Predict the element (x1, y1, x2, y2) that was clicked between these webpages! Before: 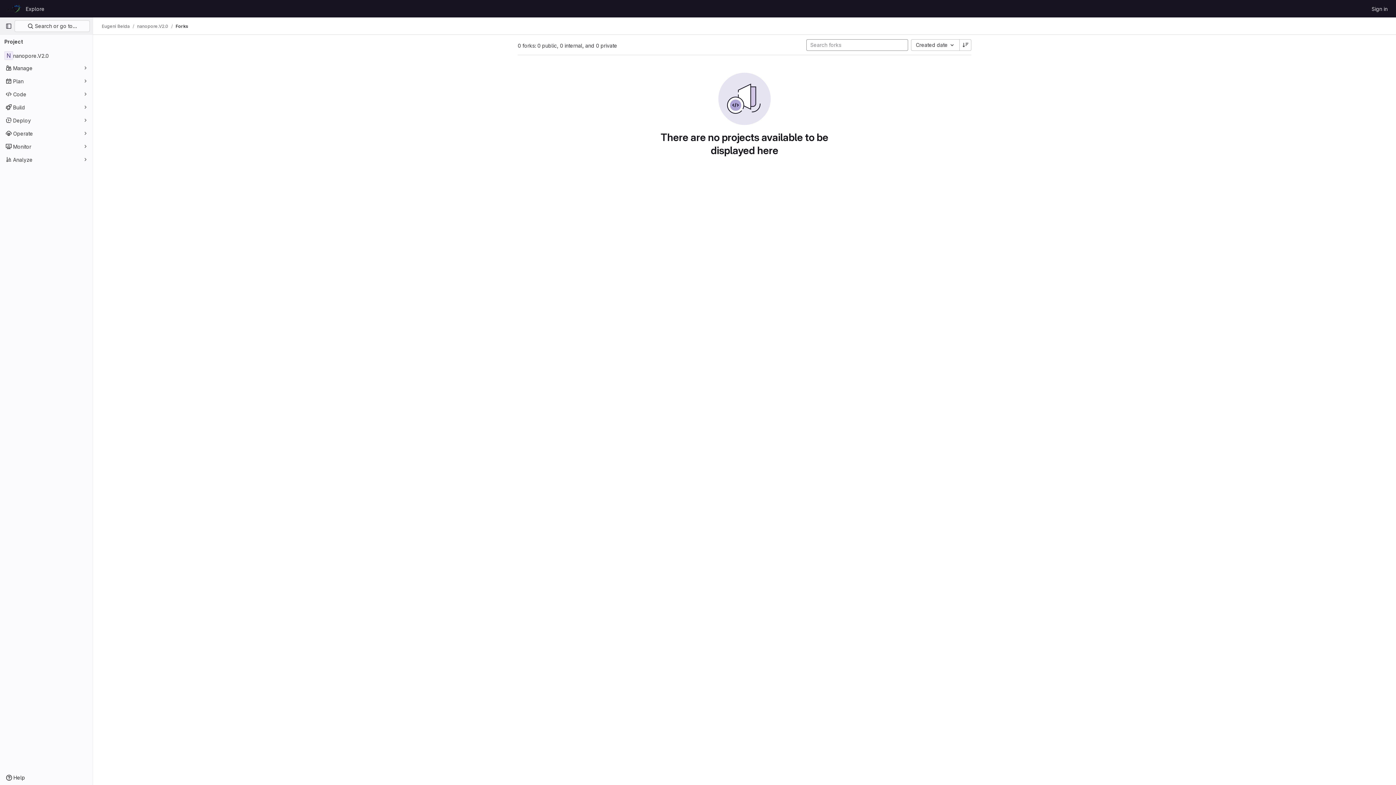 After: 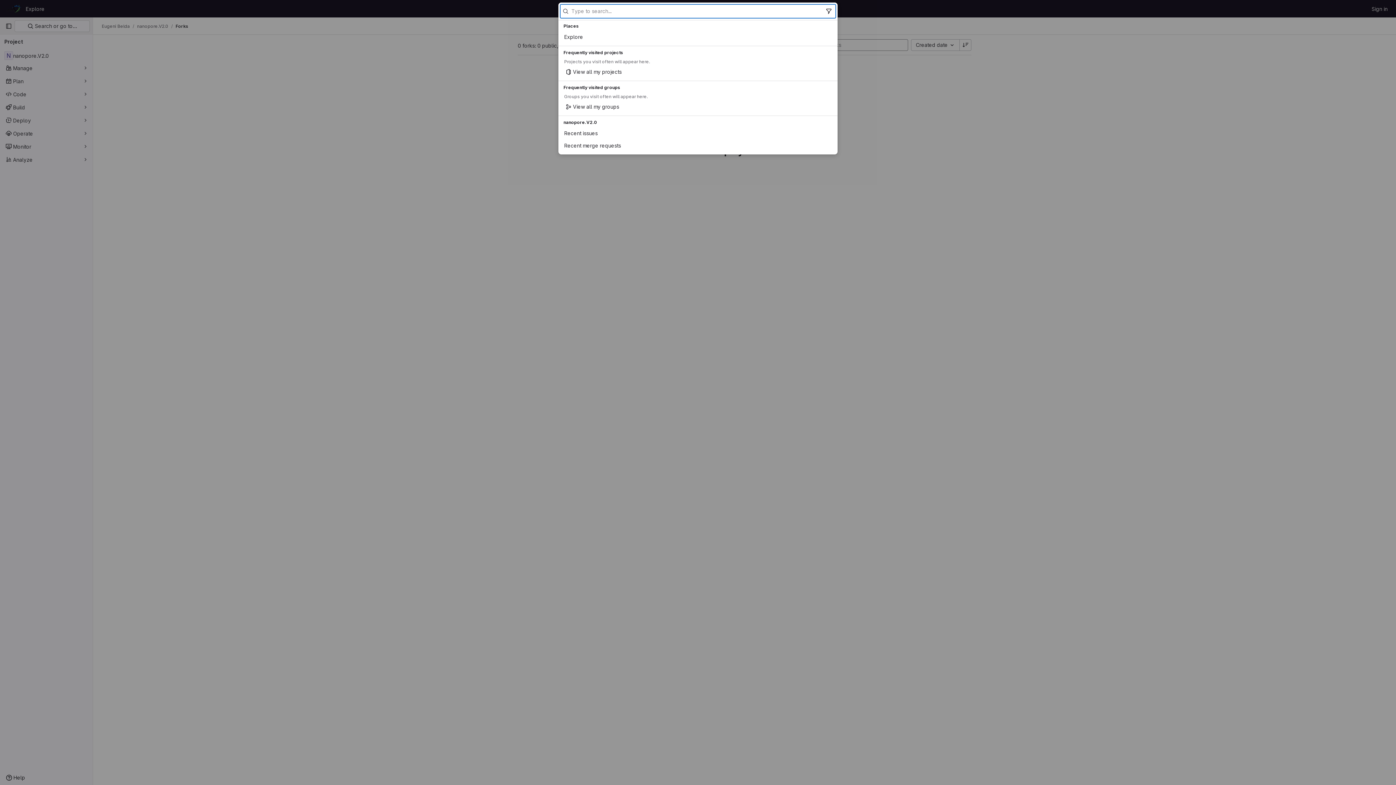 Action: label:  Search or go to… bbox: (14, 20, 89, 32)